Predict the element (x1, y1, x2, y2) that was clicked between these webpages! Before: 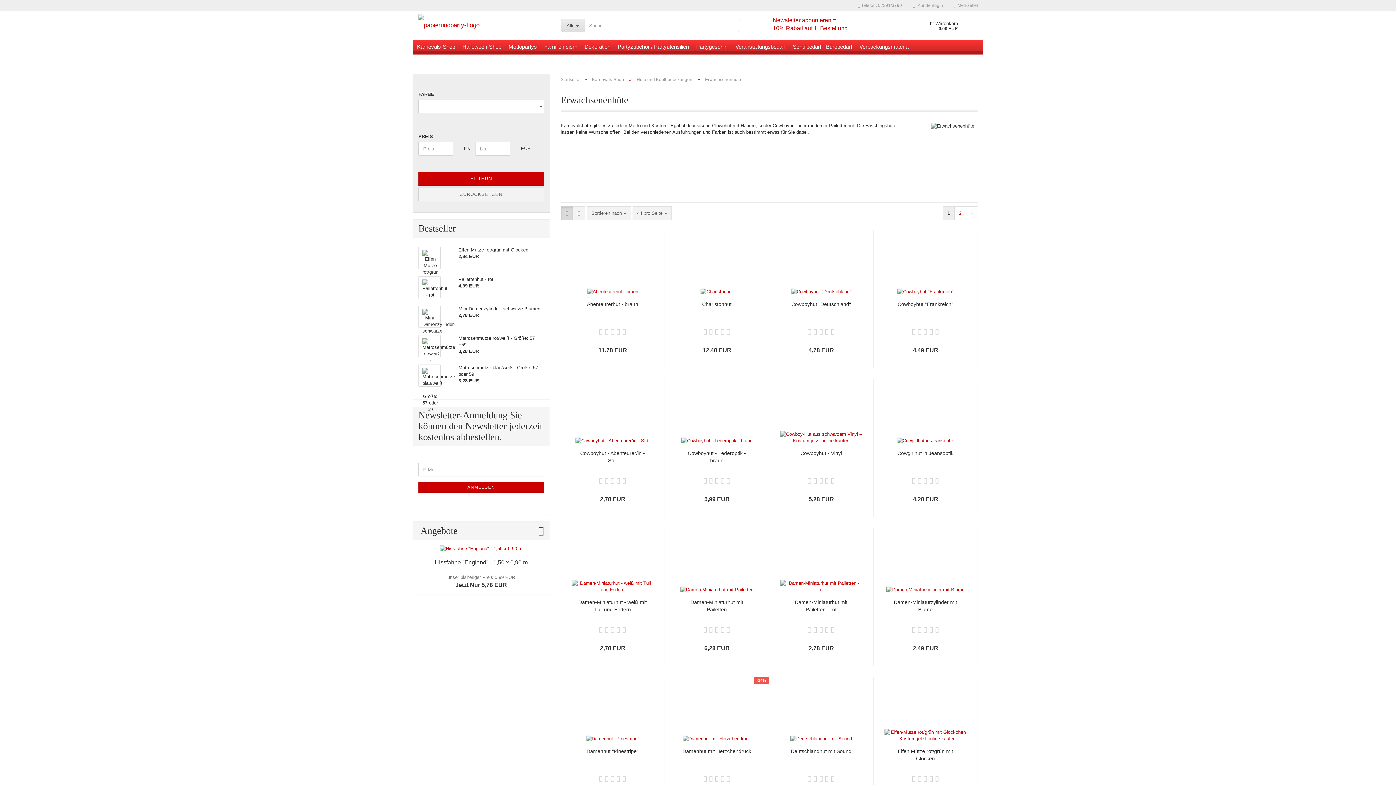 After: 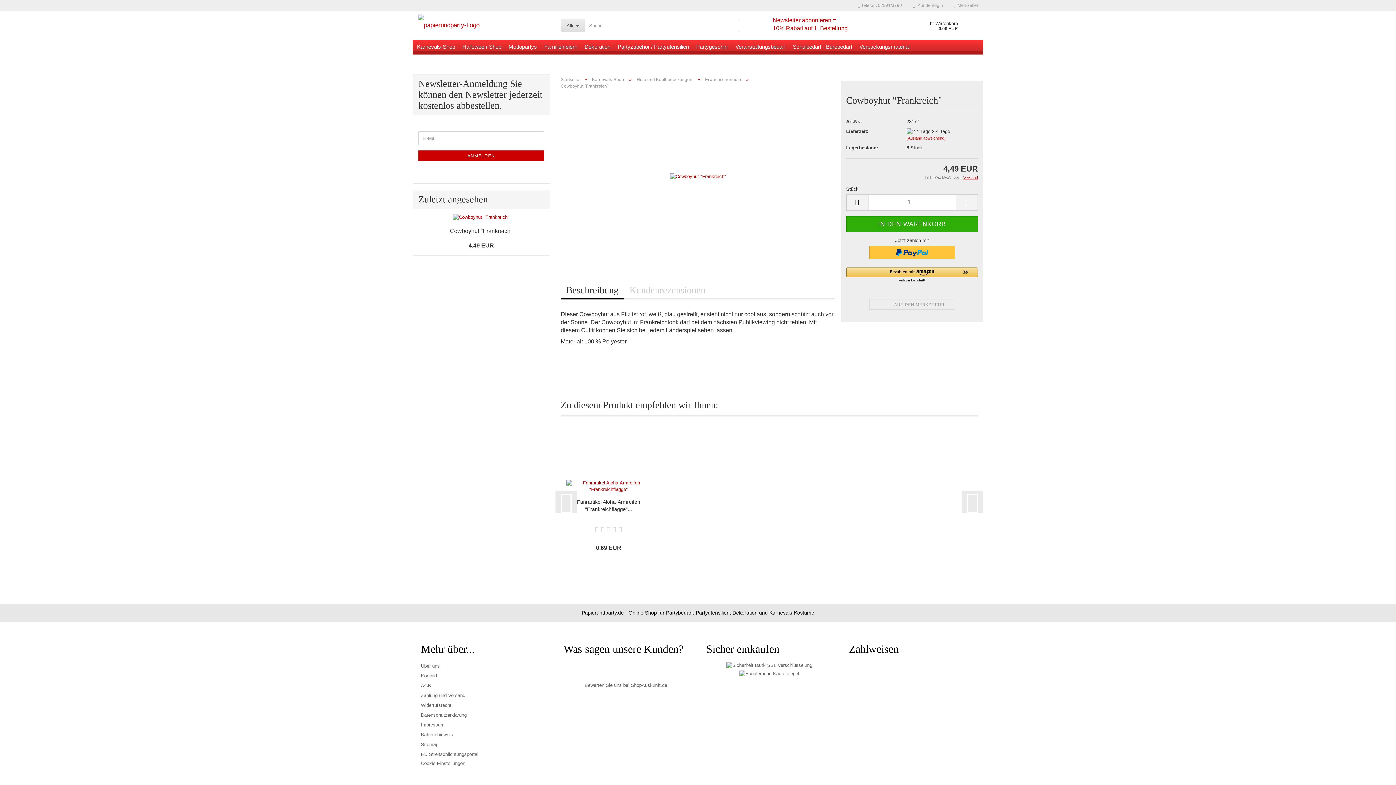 Action: bbox: (897, 288, 953, 294)